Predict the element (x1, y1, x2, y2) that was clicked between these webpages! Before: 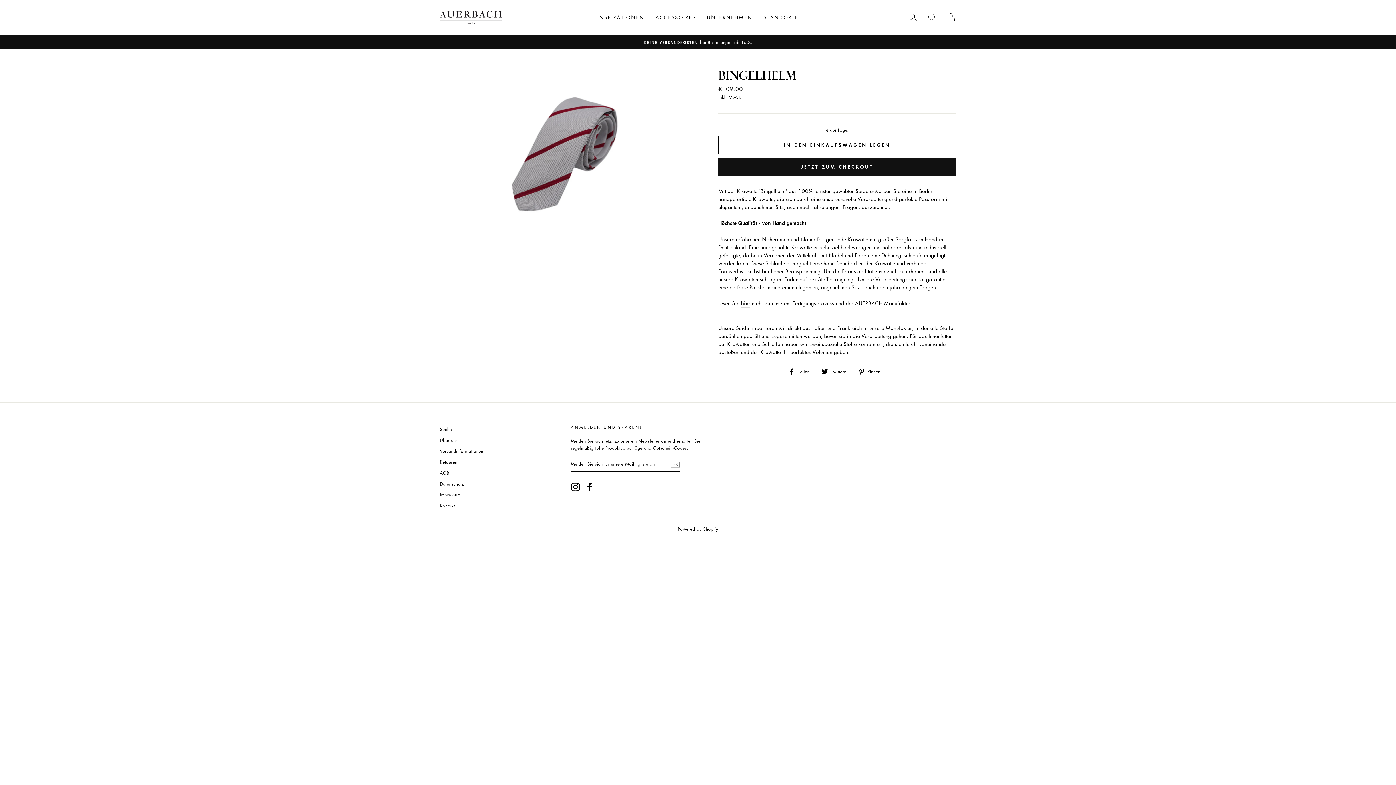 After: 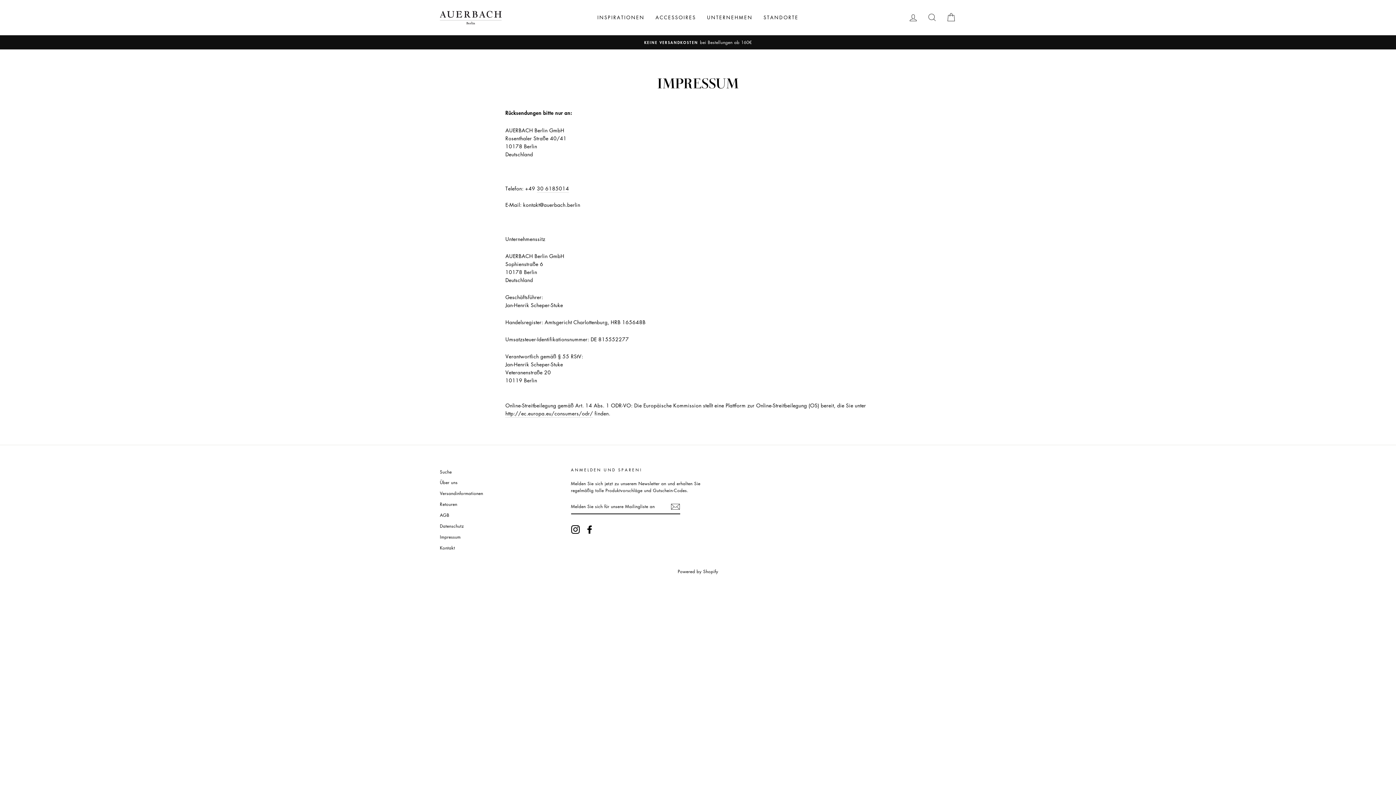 Action: bbox: (440, 490, 460, 499) label: Impressum